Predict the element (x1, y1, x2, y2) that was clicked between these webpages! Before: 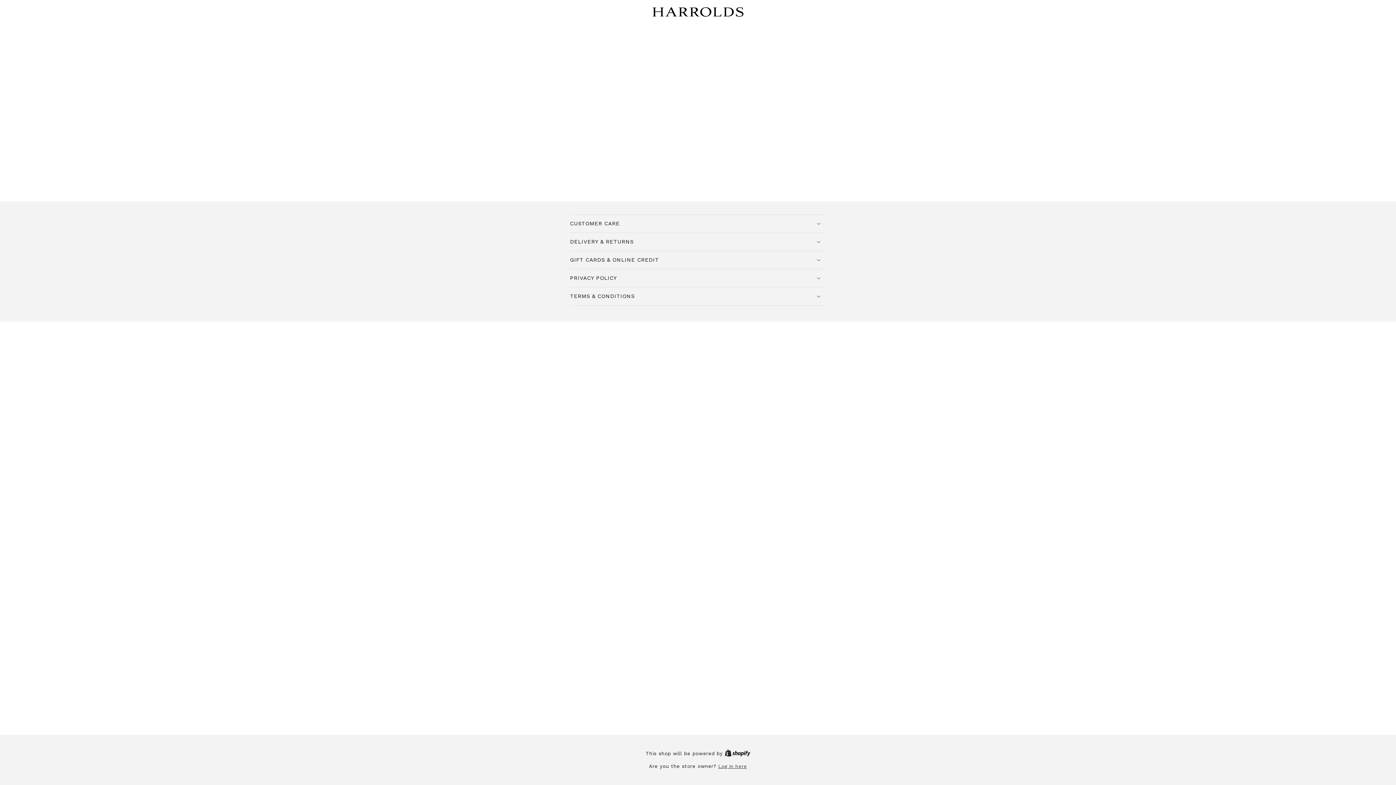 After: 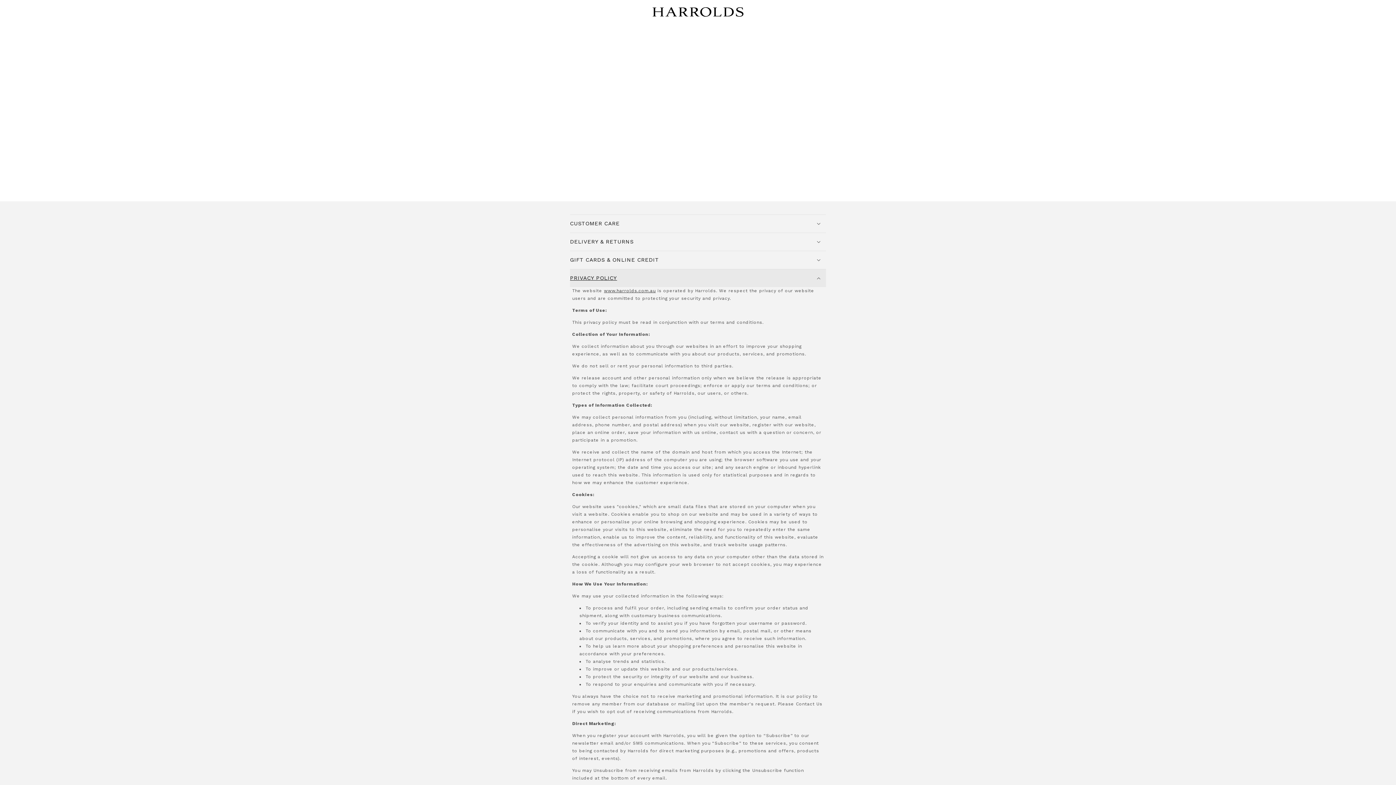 Action: bbox: (570, 269, 826, 287) label: PRIVACY POLICY